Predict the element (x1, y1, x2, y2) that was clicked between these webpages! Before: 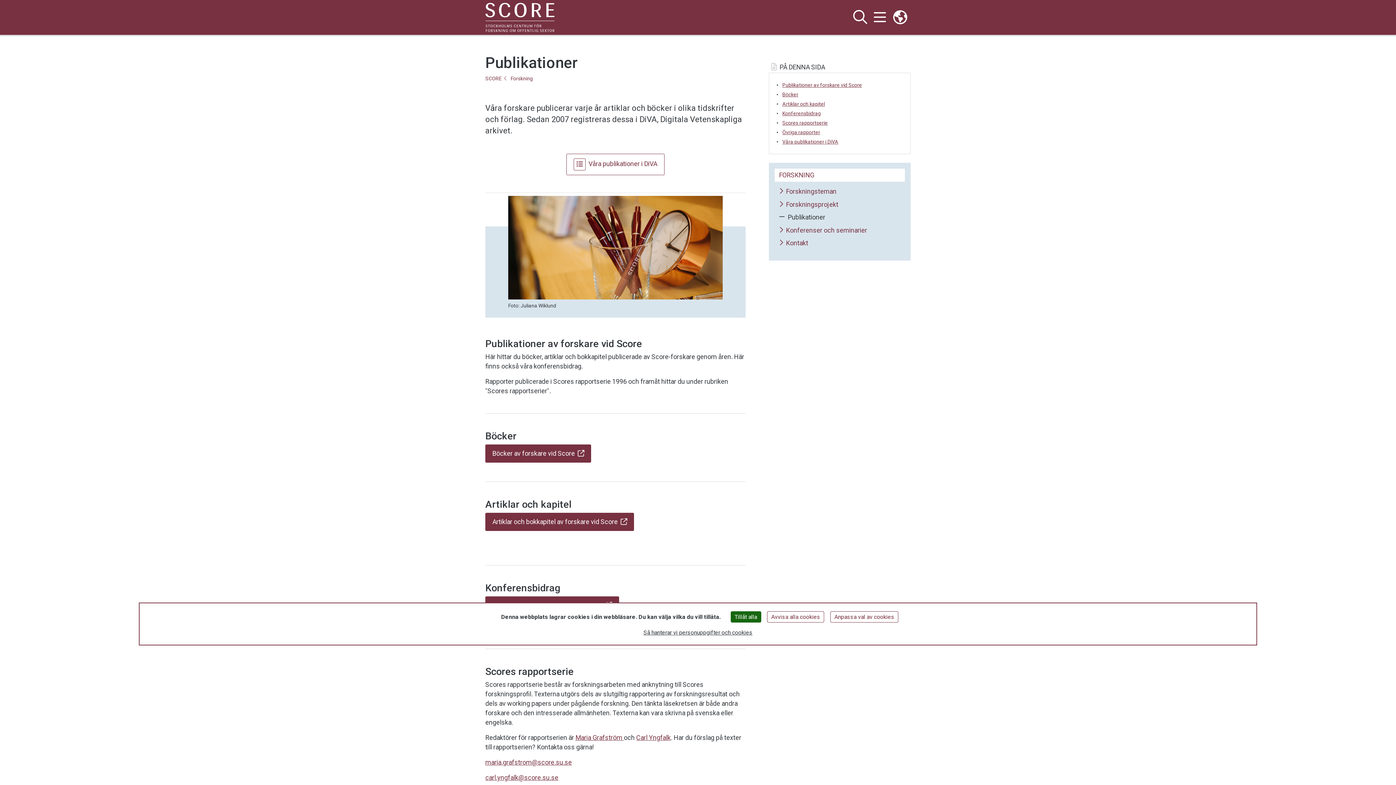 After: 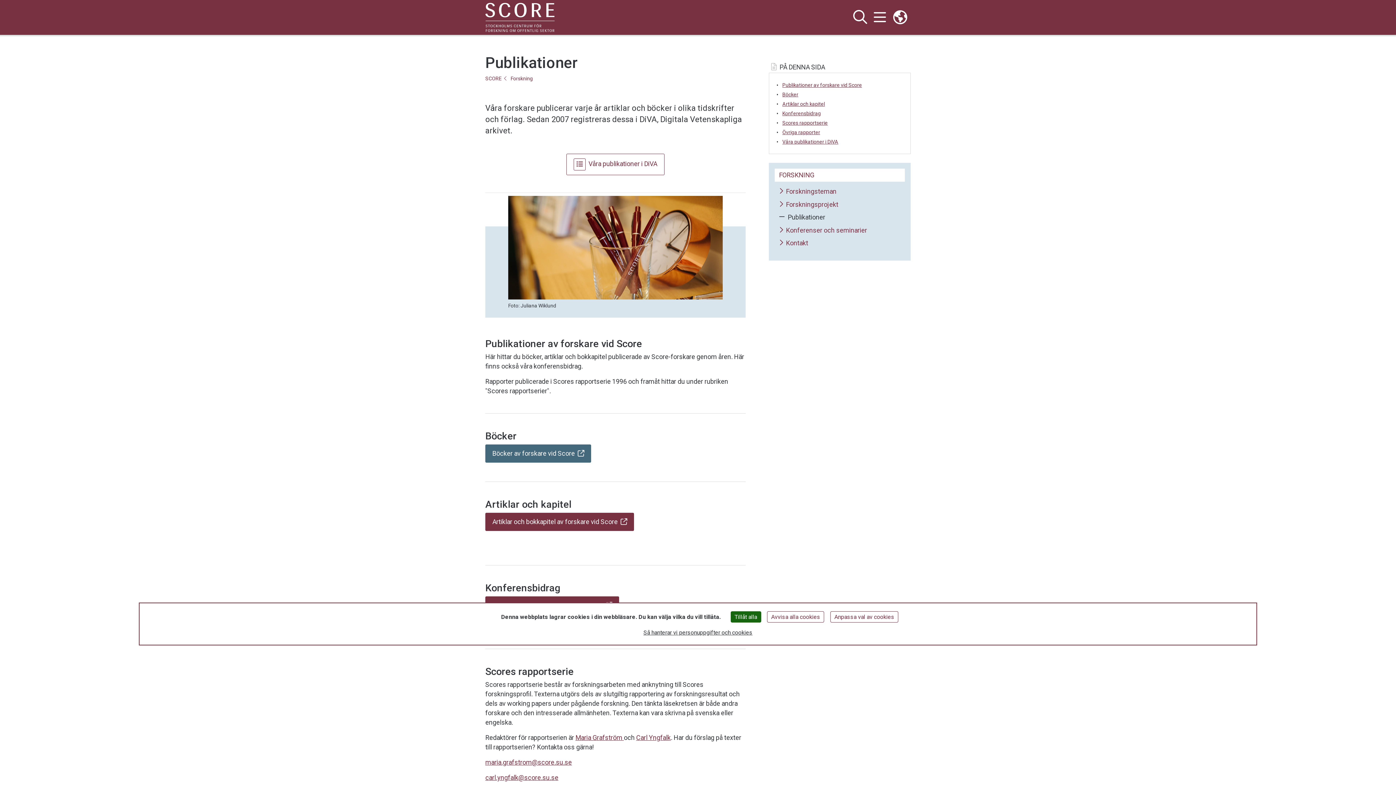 Action: bbox: (485, 444, 591, 462) label: Böcker av forskare vid Score